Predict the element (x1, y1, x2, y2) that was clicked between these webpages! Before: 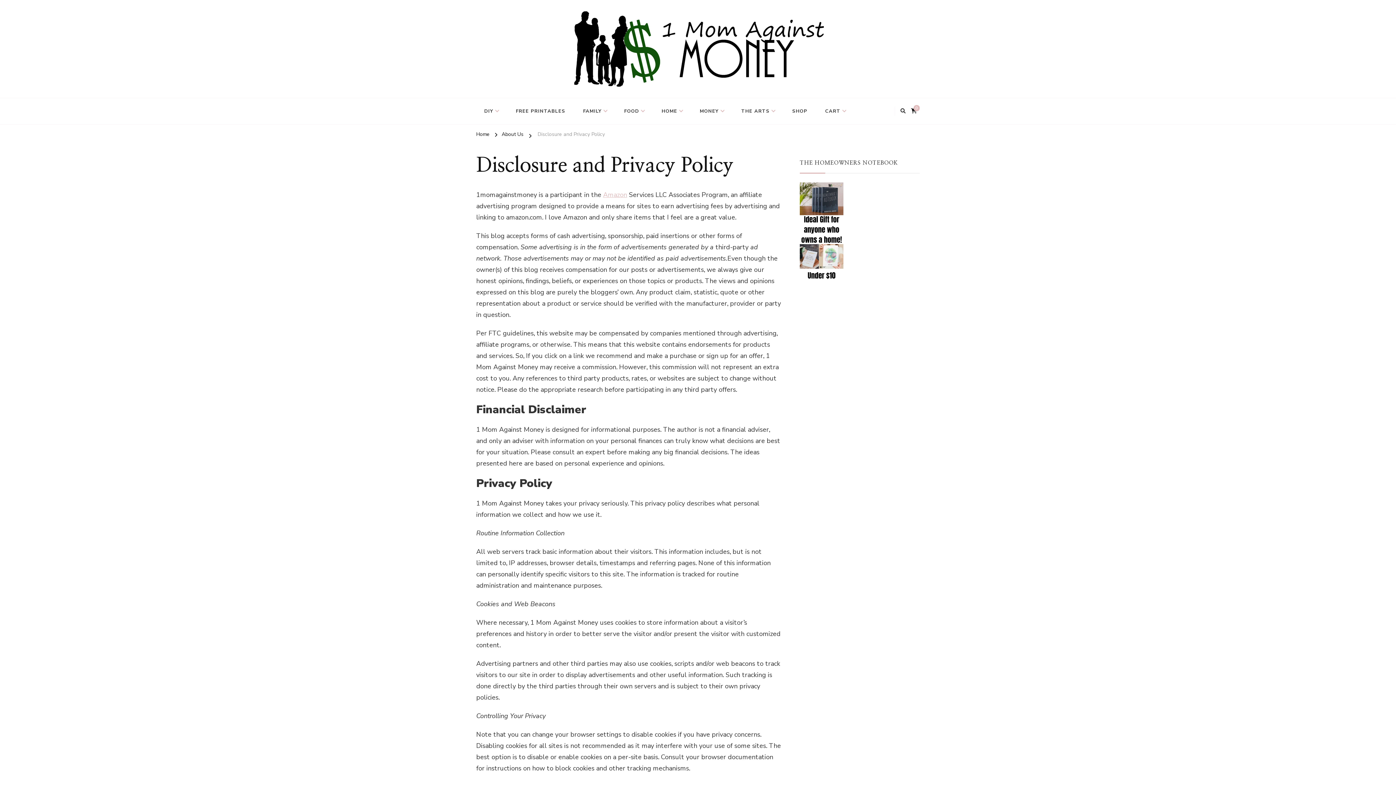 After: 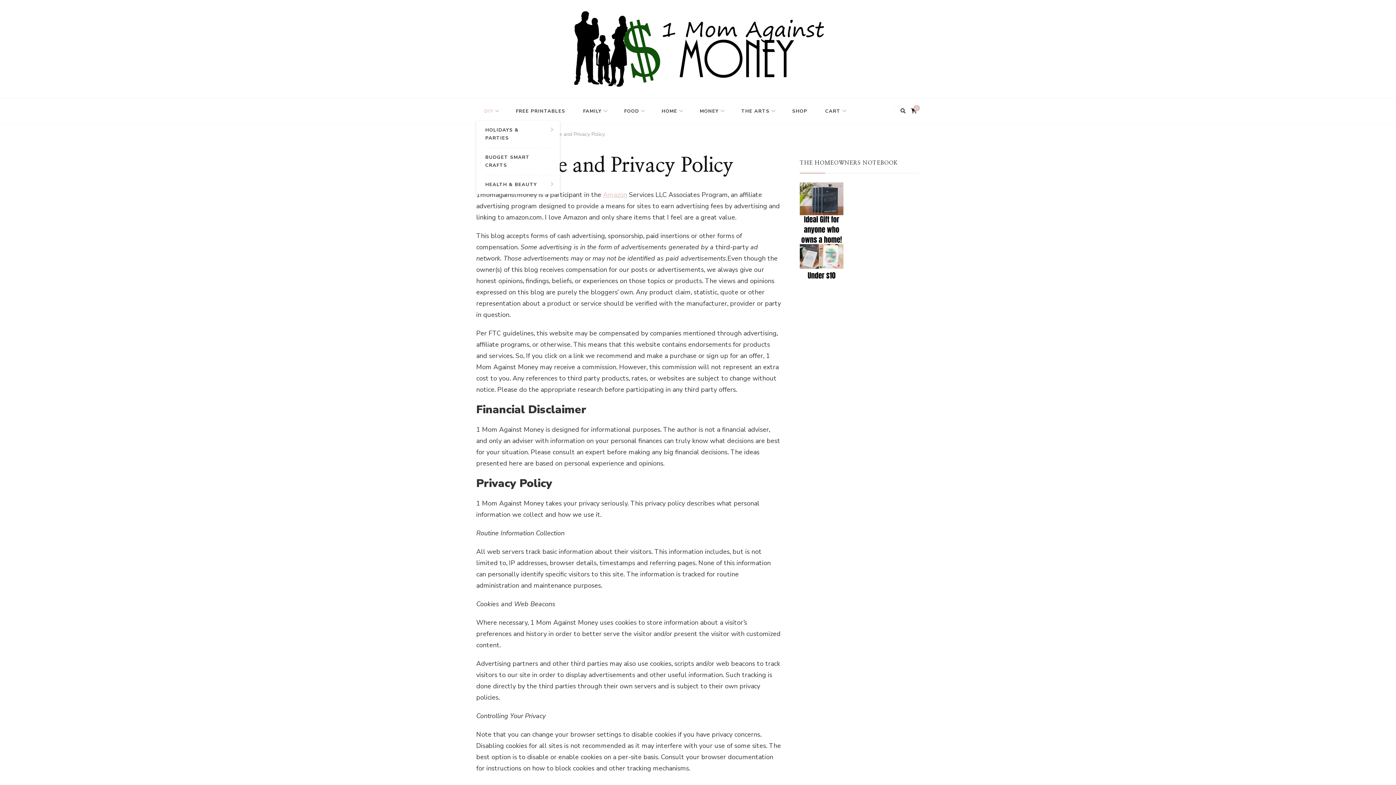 Action: bbox: (476, 101, 506, 120) label: DIY